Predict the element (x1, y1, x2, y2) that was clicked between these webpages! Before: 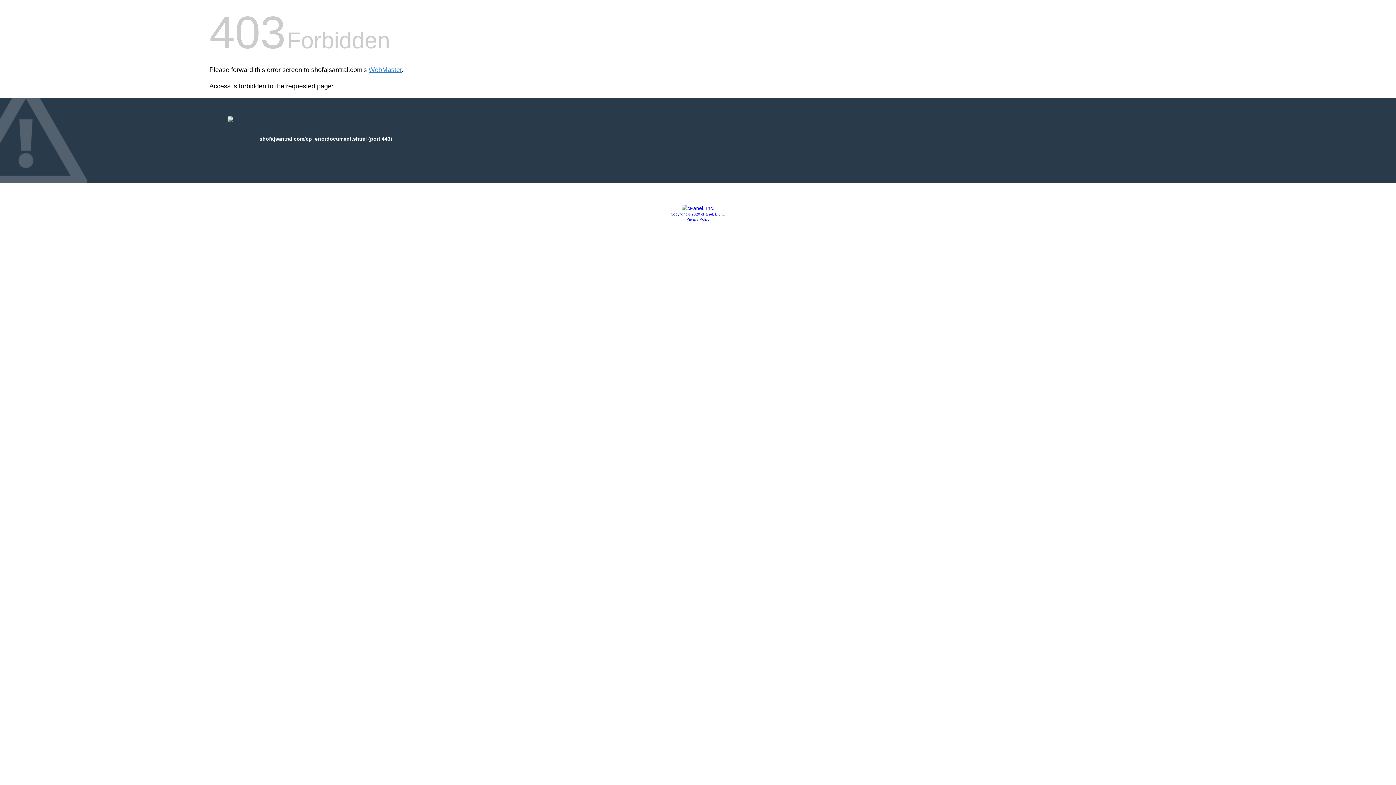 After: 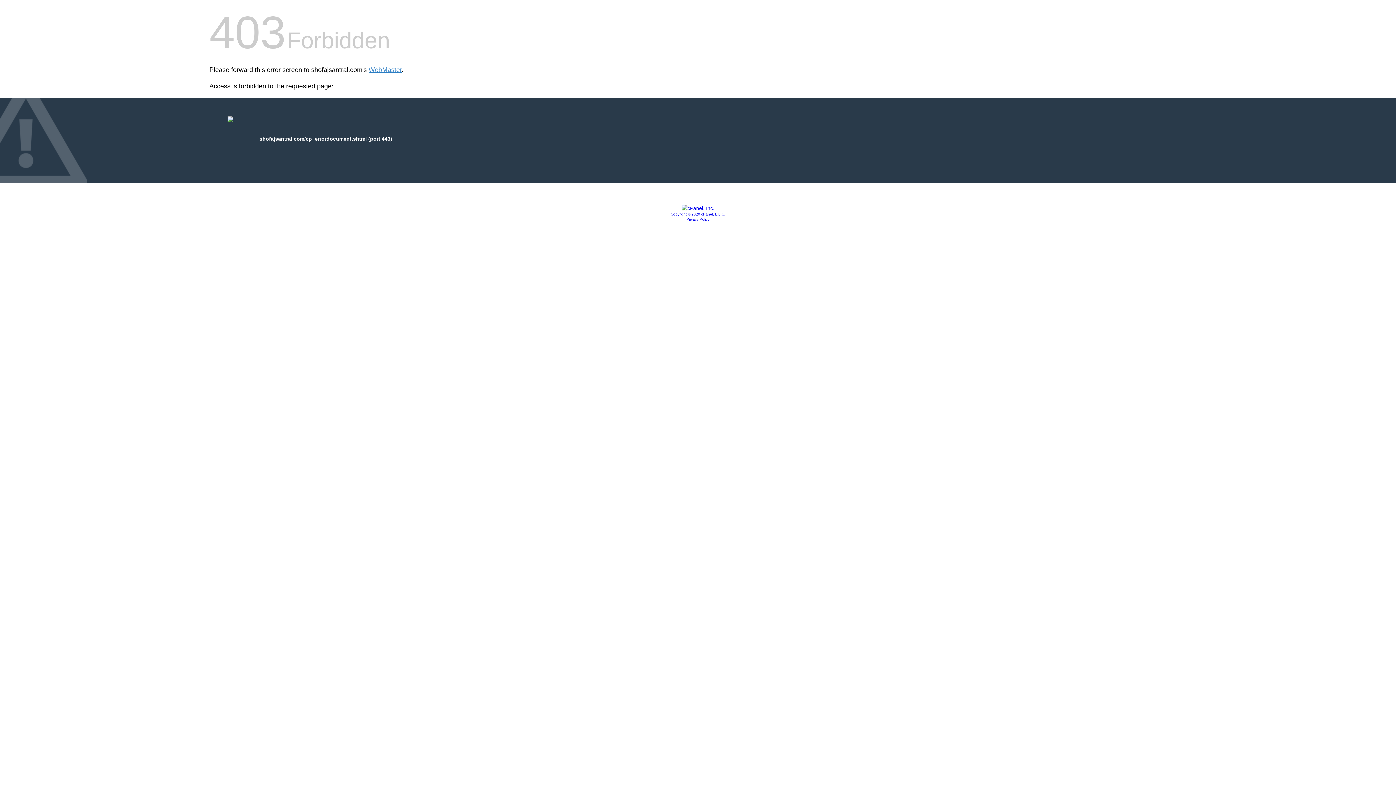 Action: bbox: (681, 205, 714, 211)